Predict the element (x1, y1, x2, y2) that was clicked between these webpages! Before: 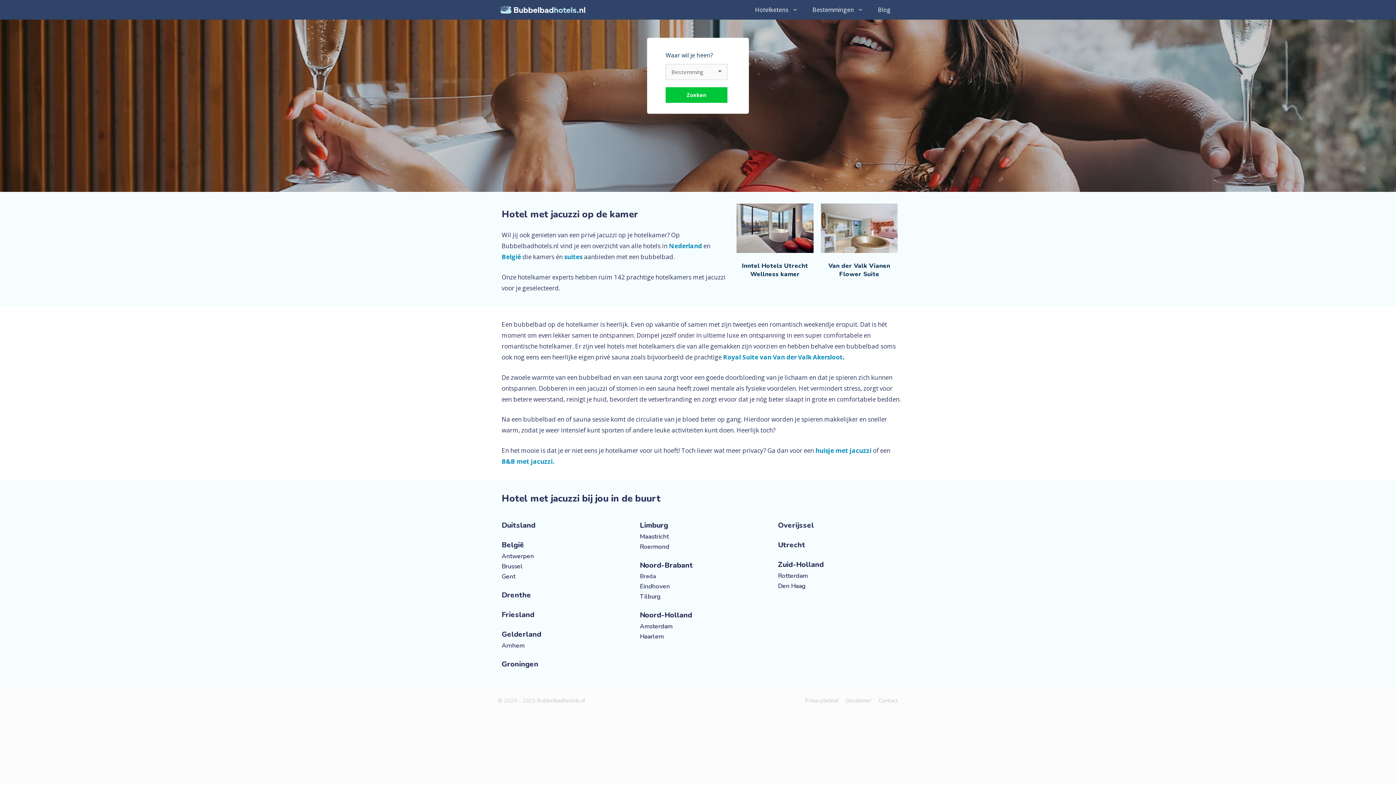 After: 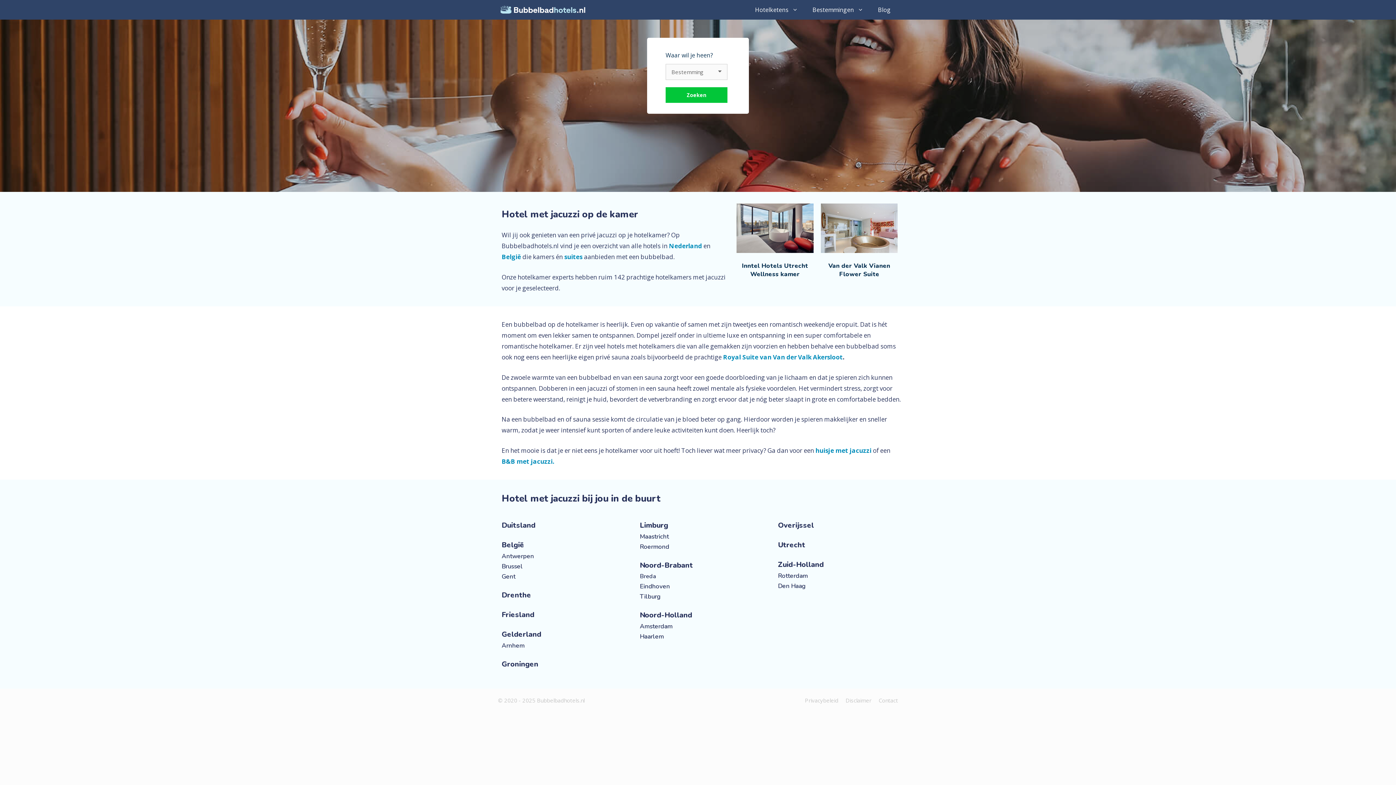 Action: label: Roermond bbox: (639, 542, 669, 551)